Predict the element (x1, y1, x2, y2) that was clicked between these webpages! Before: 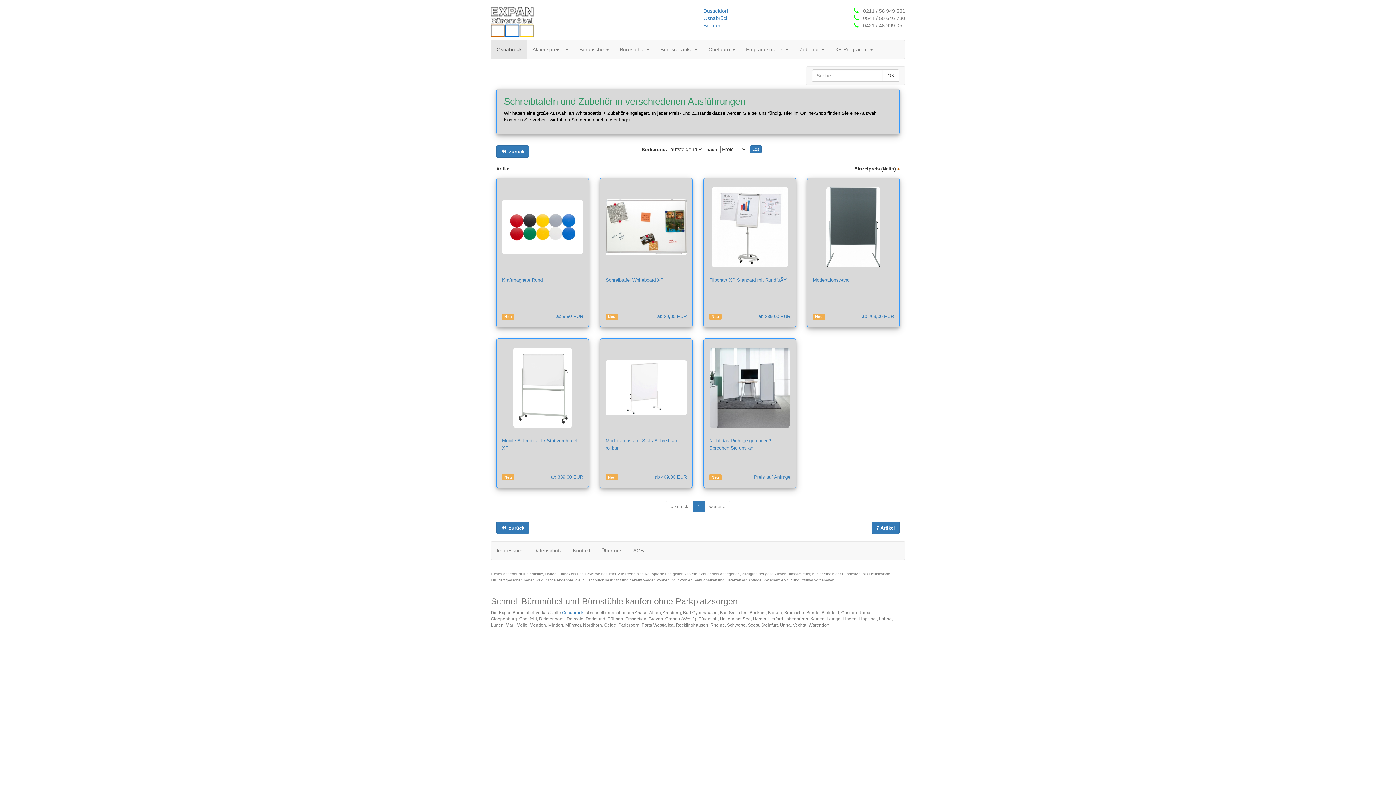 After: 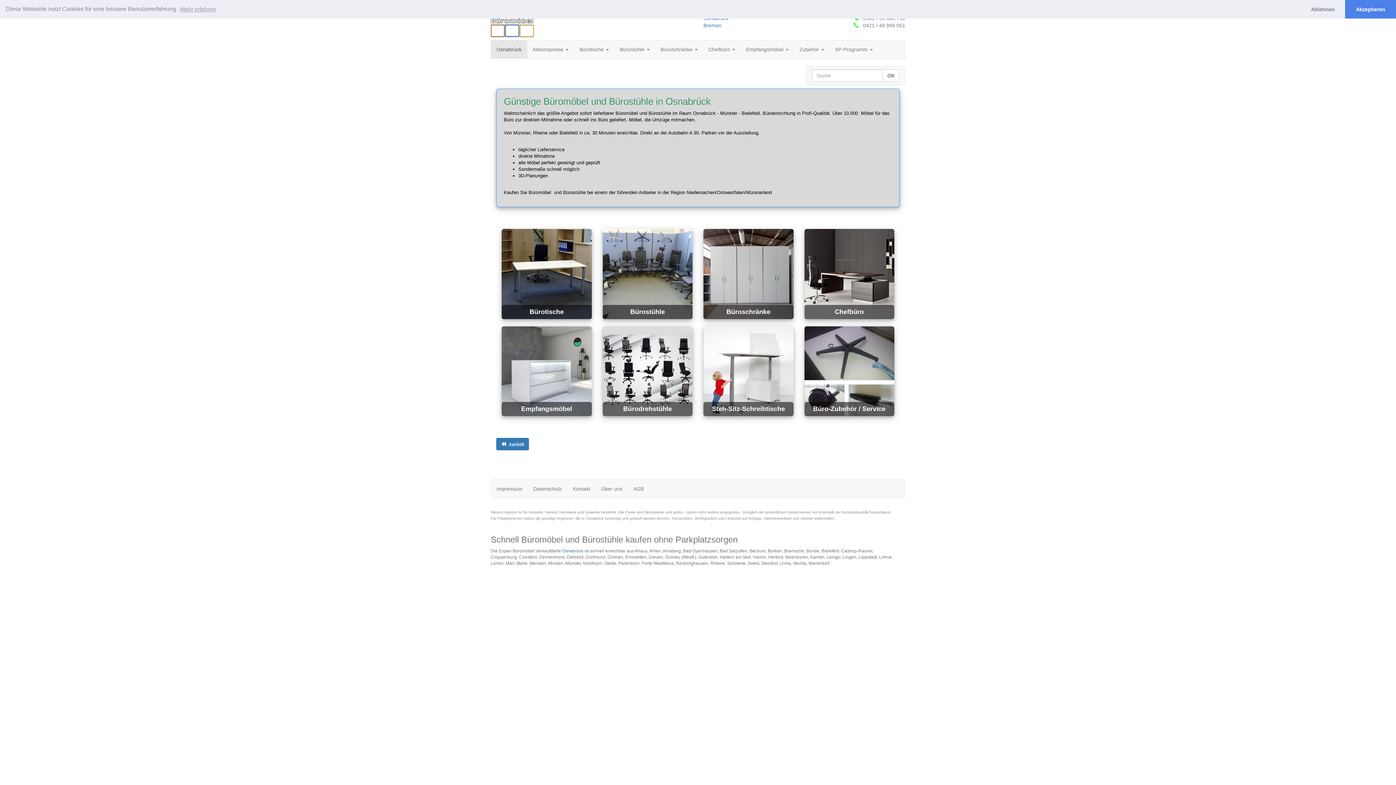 Action: bbox: (562, 610, 583, 615) label: Osnabrück